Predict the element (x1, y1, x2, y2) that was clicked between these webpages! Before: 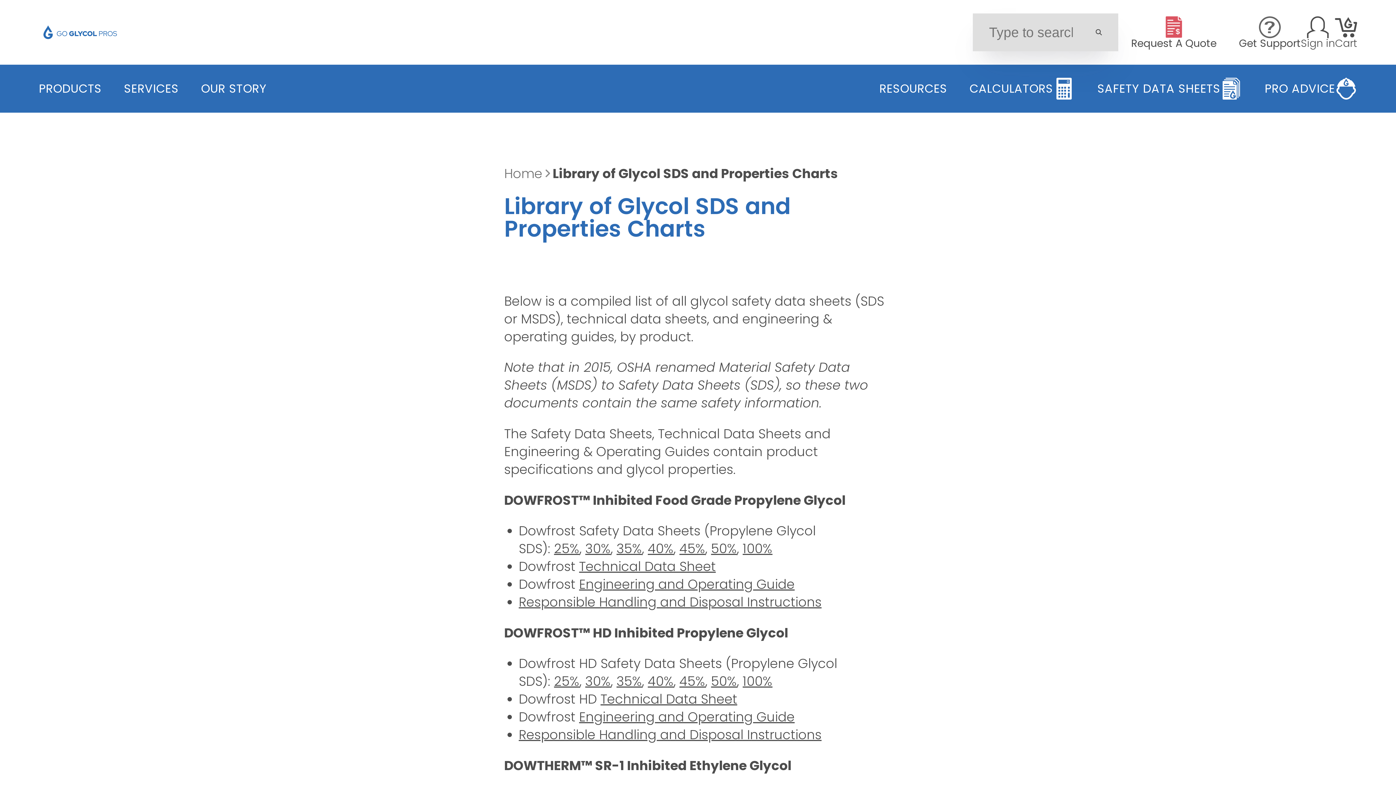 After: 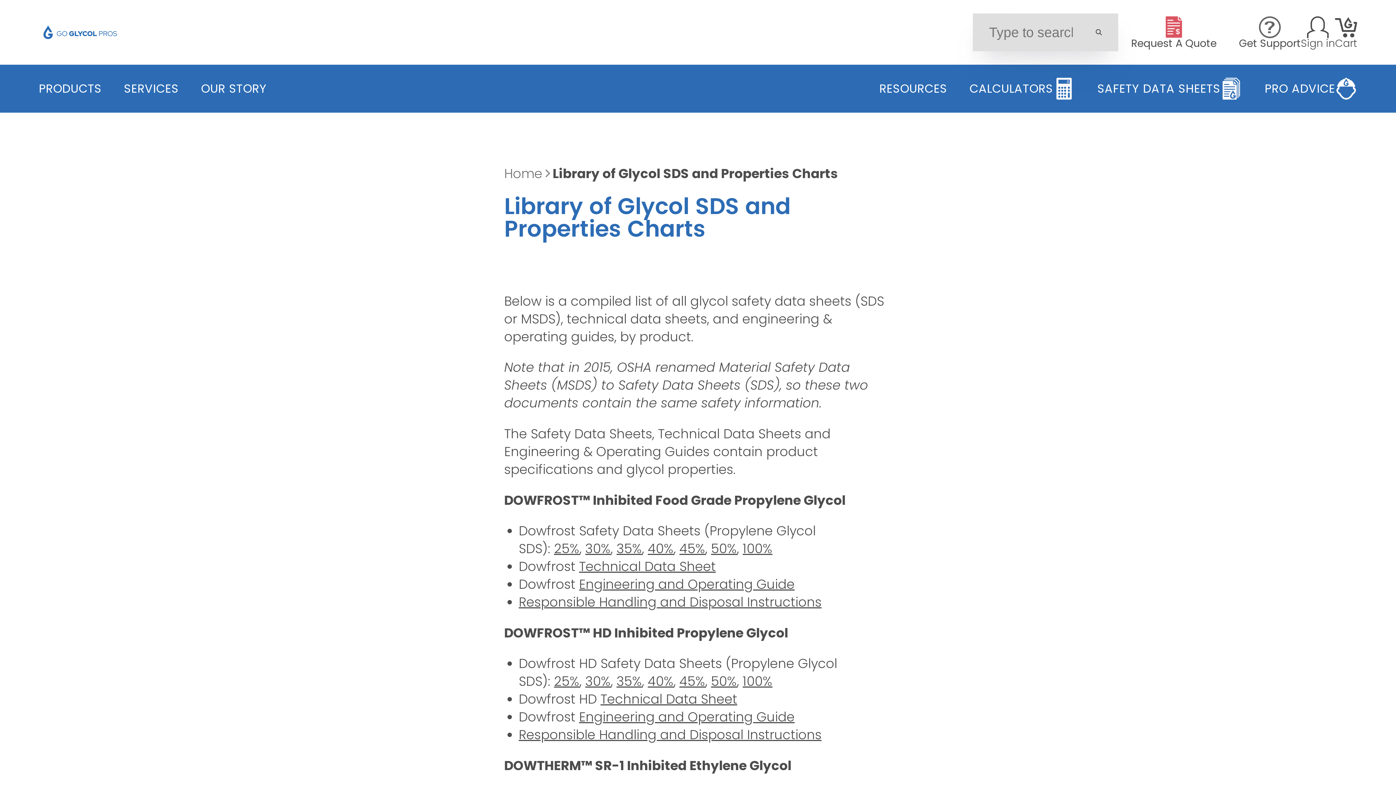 Action: label: Responsible Handling and Disposal Instructions bbox: (518, 593, 823, 611)